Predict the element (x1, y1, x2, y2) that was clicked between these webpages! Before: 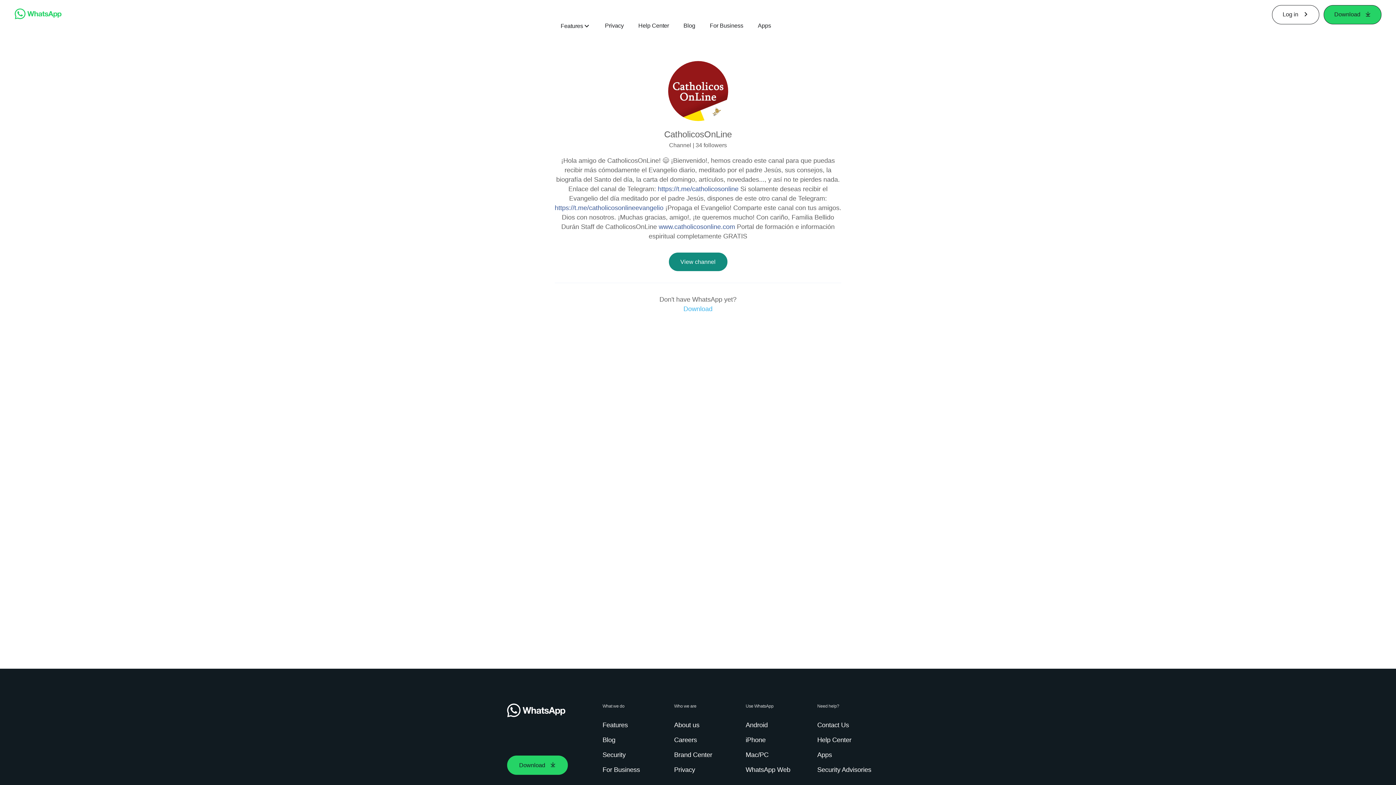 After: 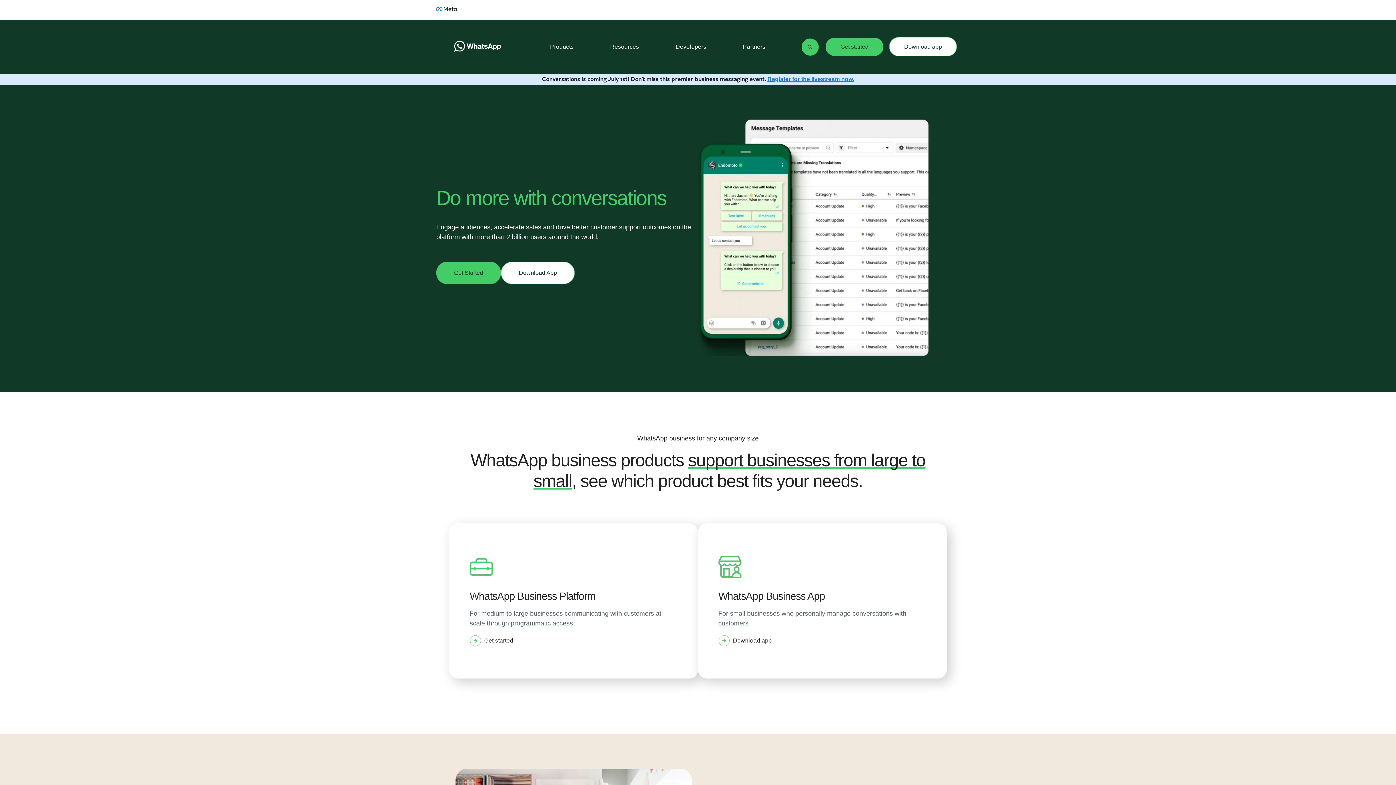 Action: label: For Business bbox: (710, 21, 743, 29)